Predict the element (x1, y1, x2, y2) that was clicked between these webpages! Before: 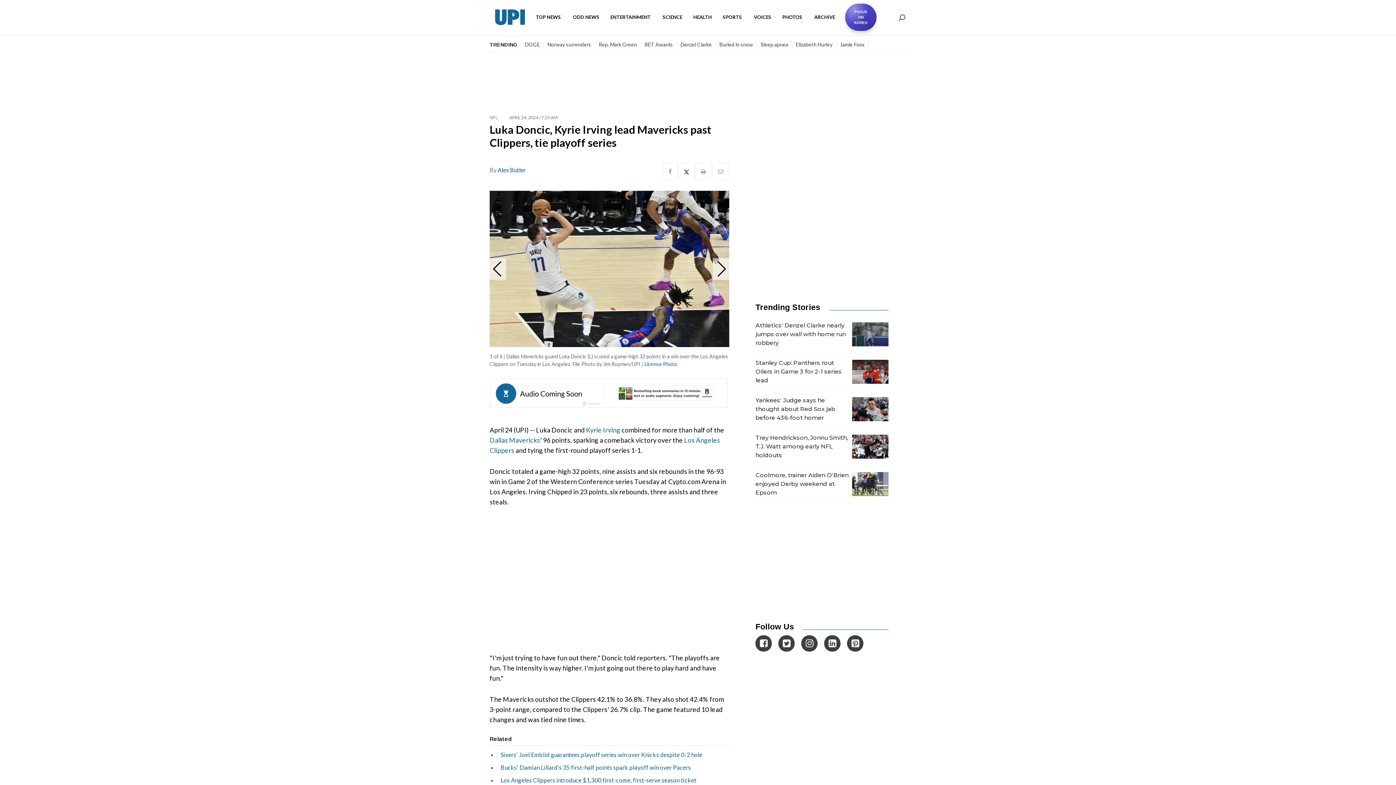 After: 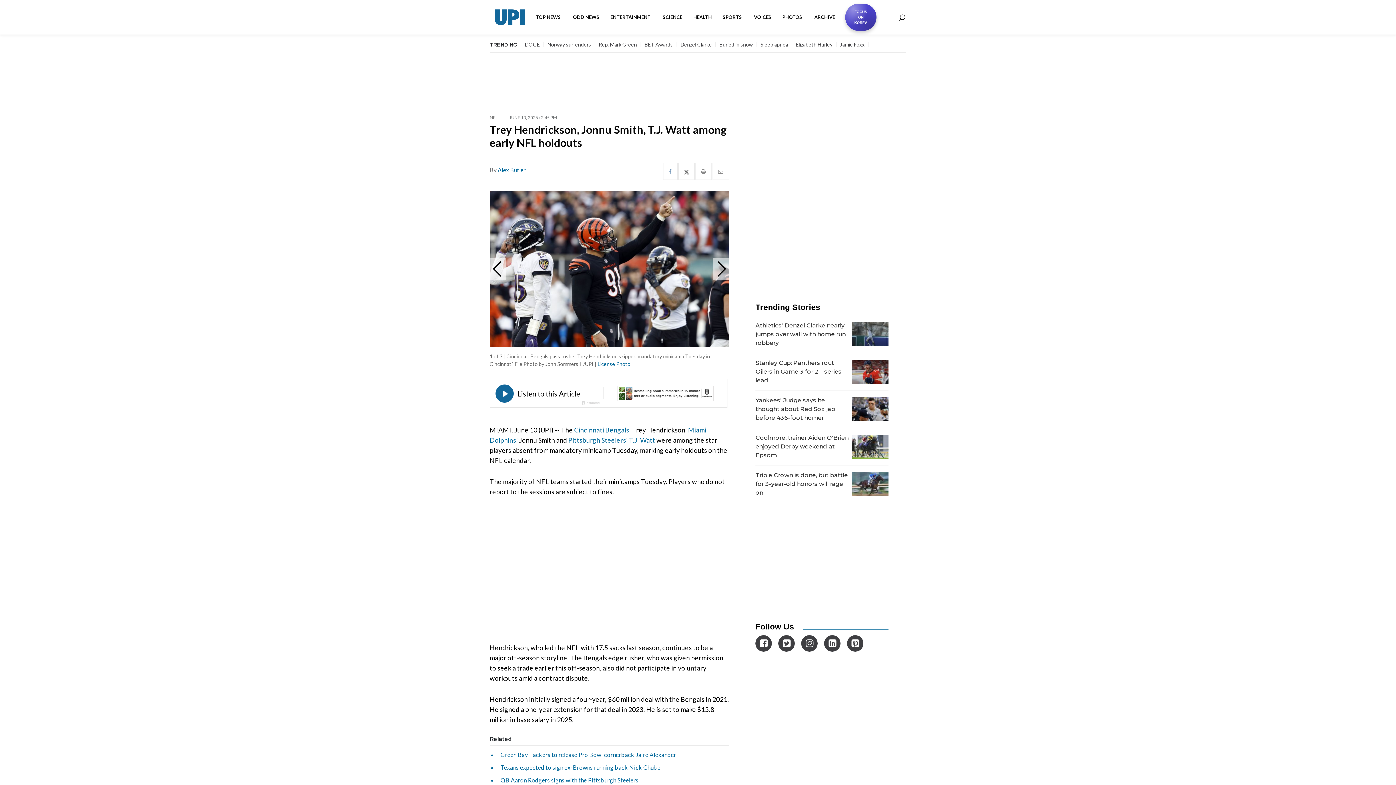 Action: bbox: (755, 428, 888, 465) label: Trey Hendrickson, Jonnu Smith, T.J. Watt among early NFL holdouts